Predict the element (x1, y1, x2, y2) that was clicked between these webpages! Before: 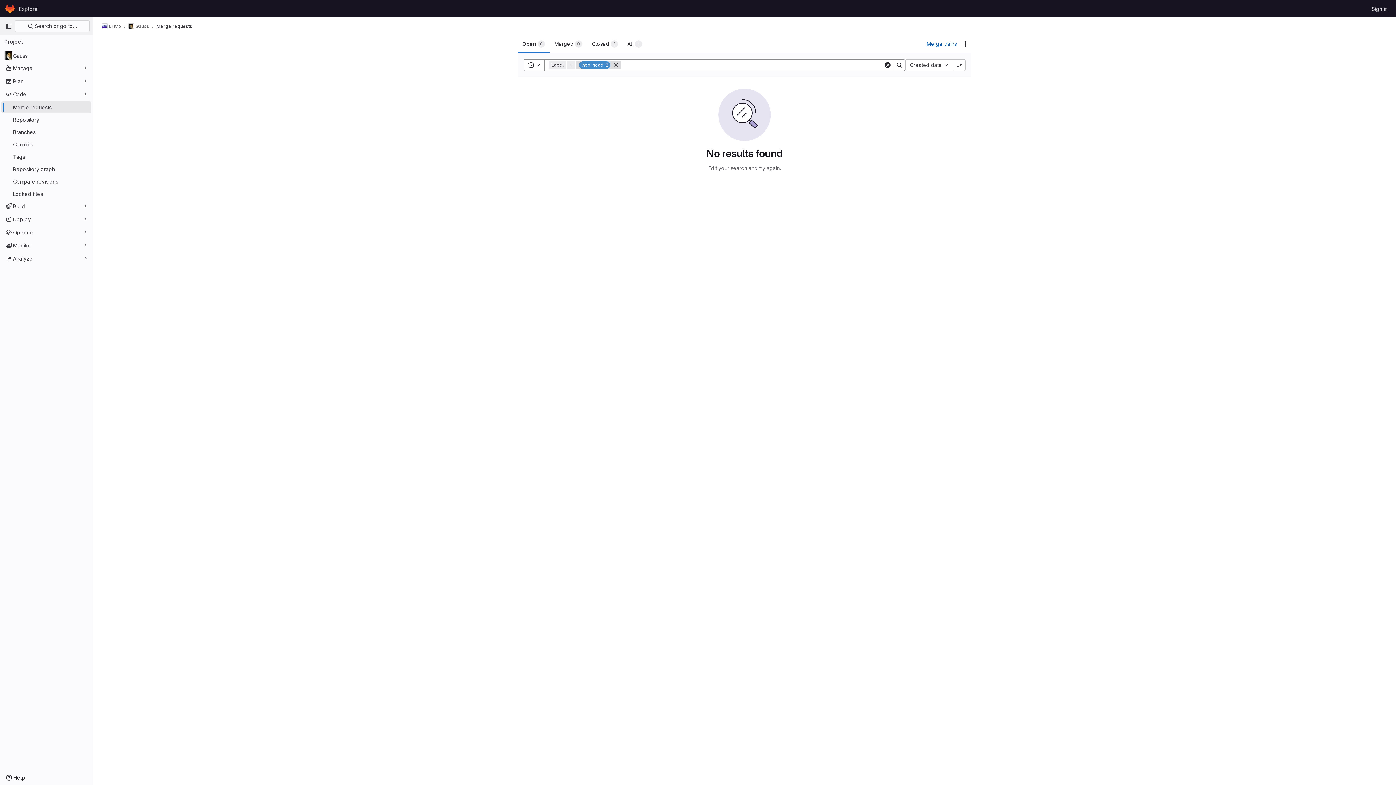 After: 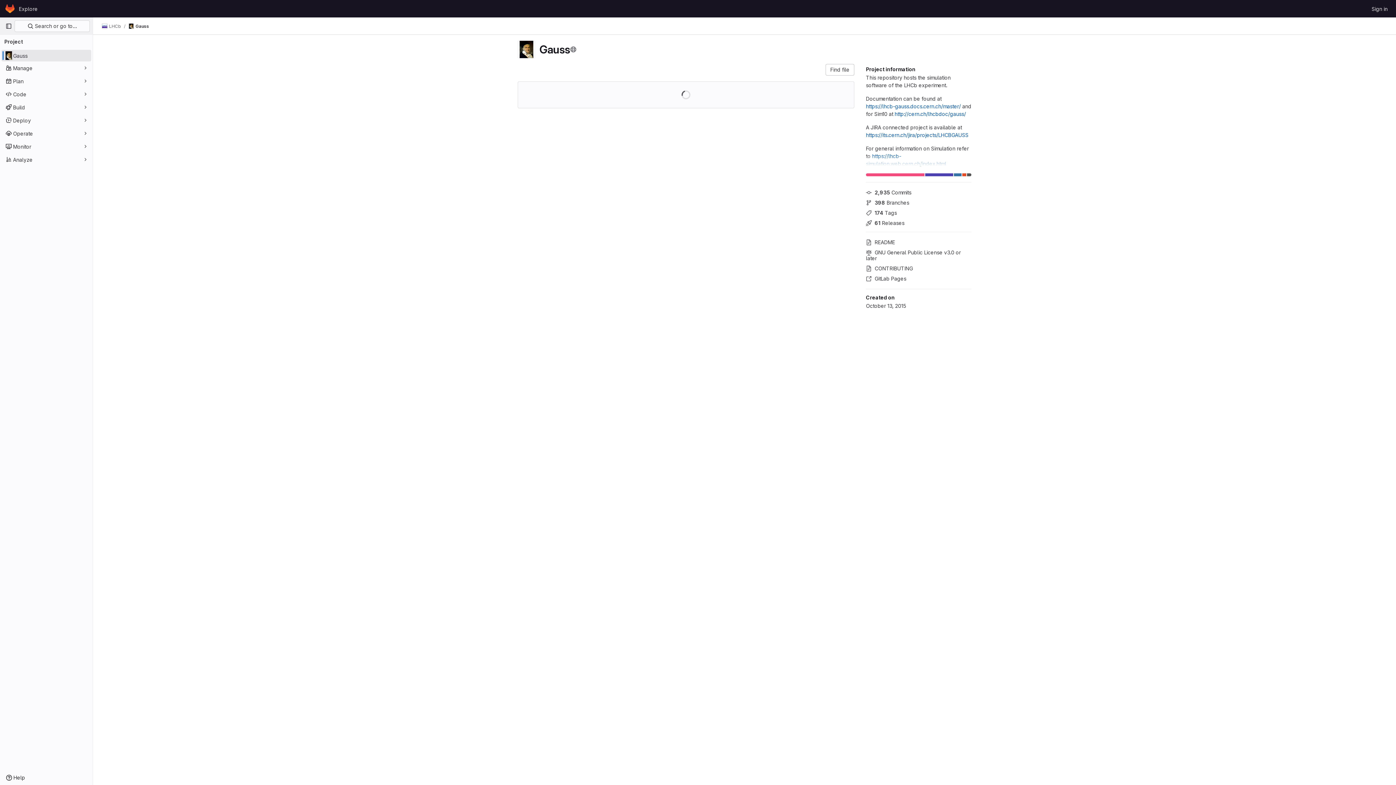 Action: label: Gauss bbox: (1, 49, 91, 61)